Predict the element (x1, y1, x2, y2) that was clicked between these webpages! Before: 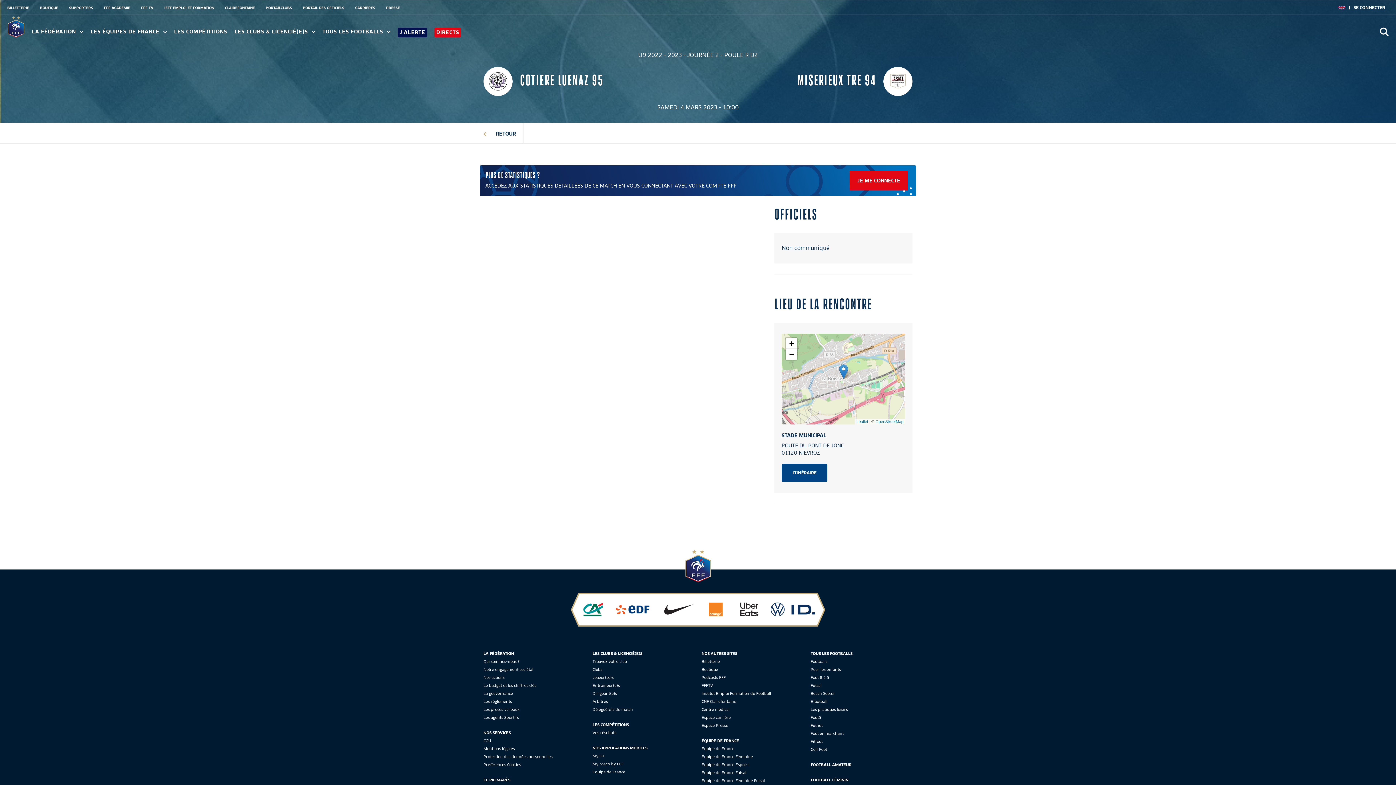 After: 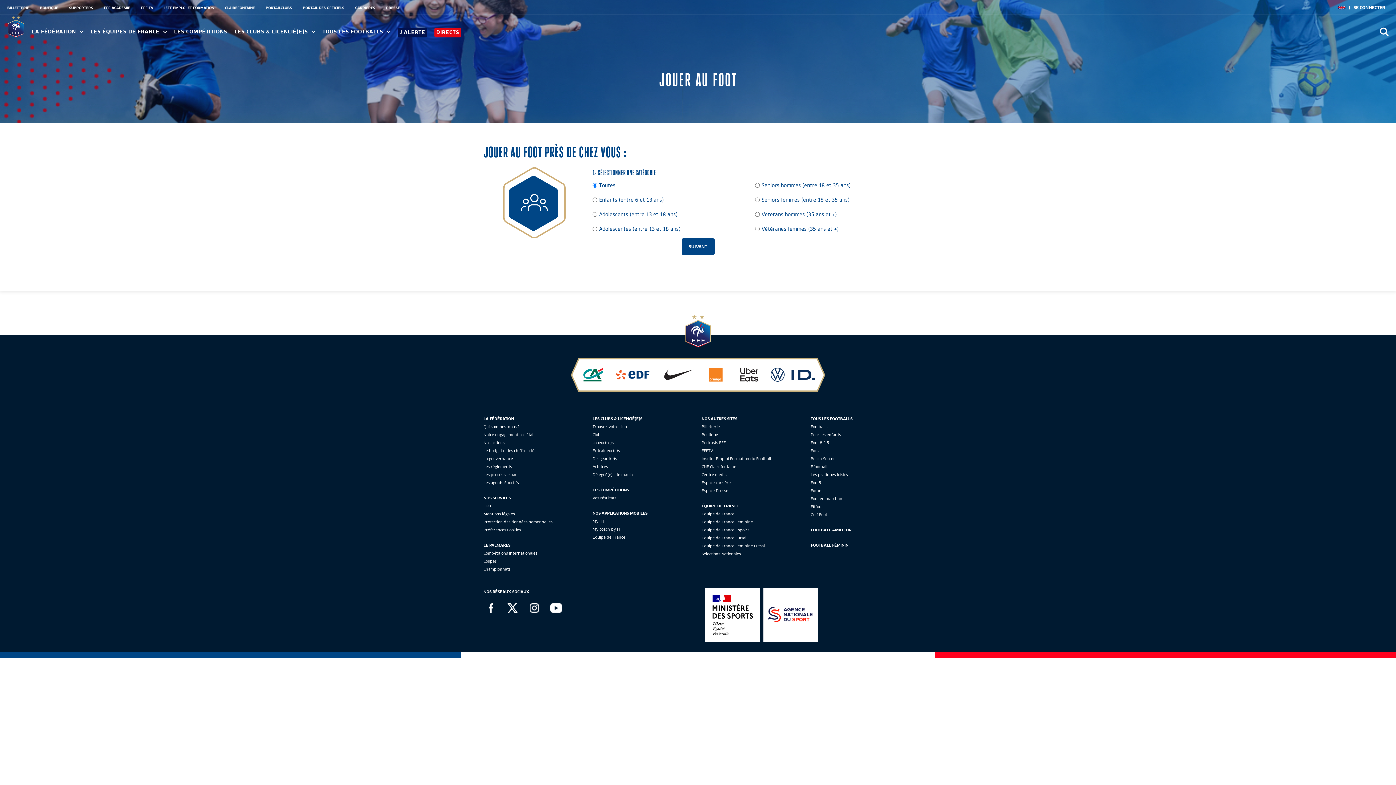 Action: label: Trouvez votre club bbox: (592, 659, 627, 664)